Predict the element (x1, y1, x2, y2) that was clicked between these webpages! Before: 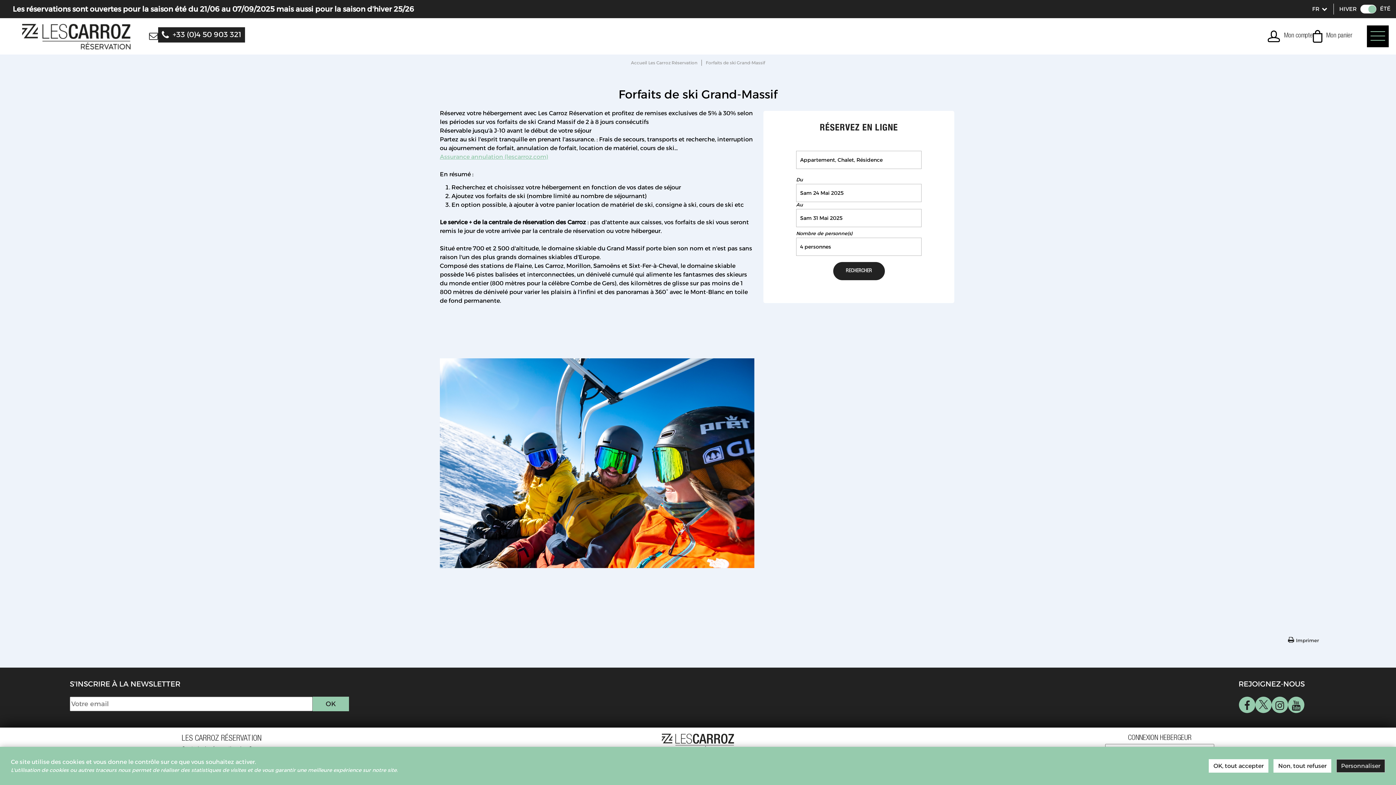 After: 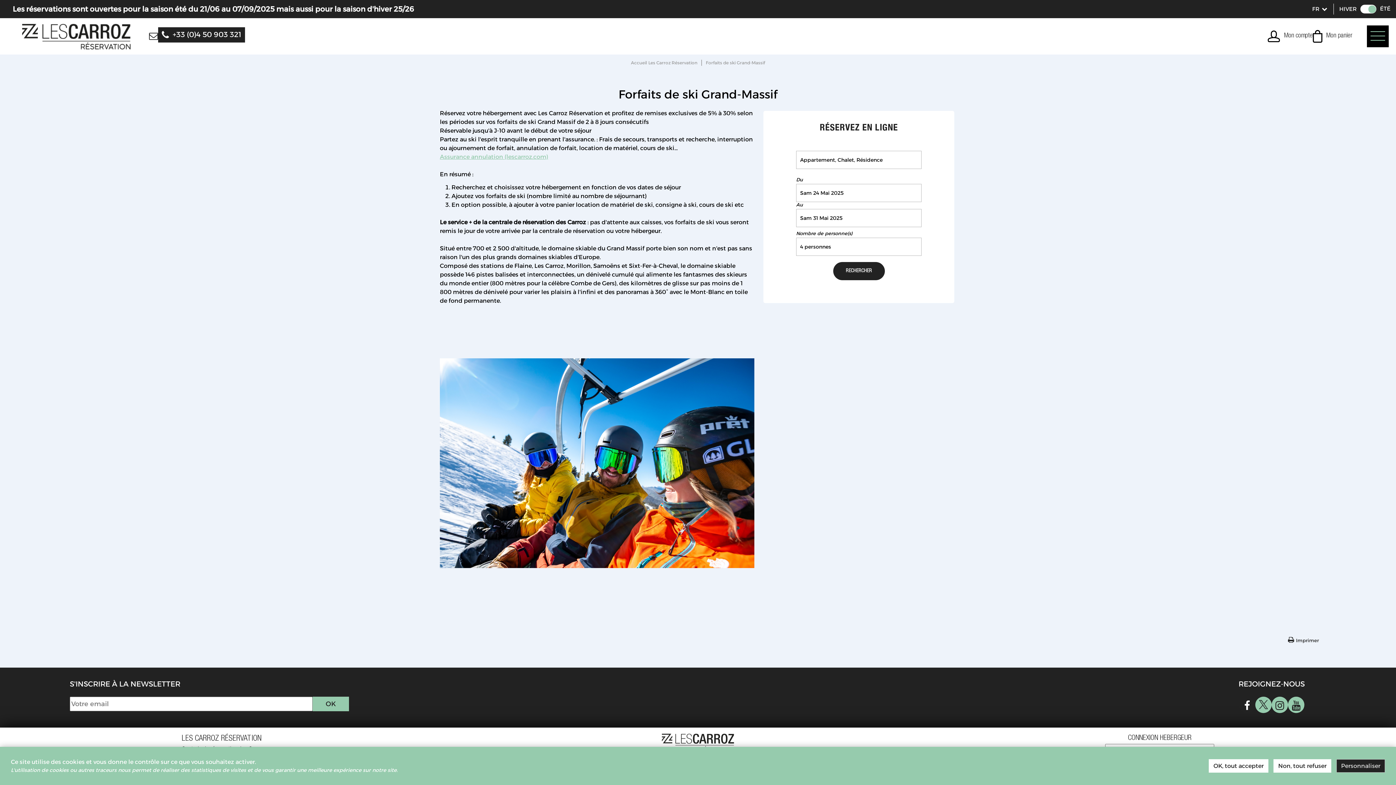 Action: bbox: (1239, 697, 1255, 713)